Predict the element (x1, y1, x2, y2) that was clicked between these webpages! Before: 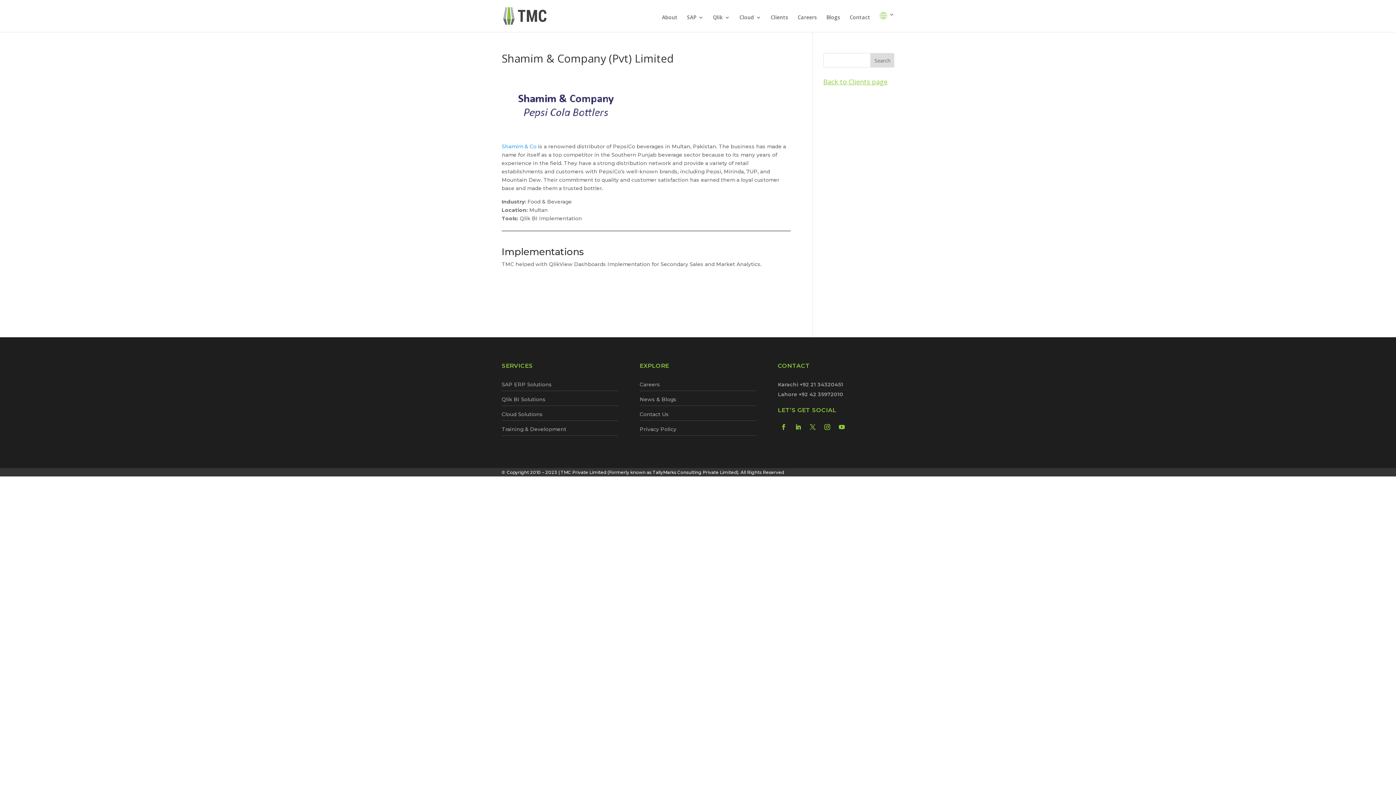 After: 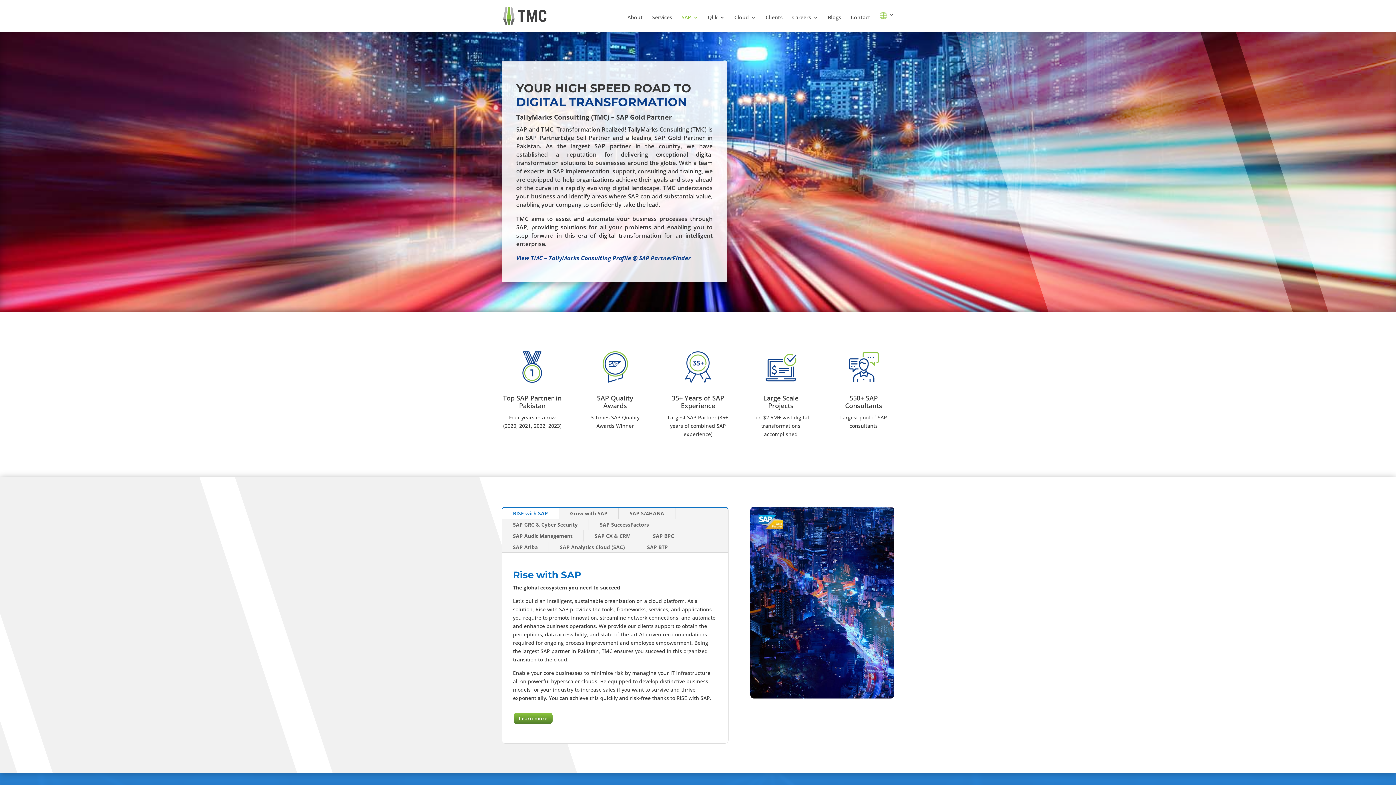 Action: label: SAP bbox: (687, 14, 703, 32)